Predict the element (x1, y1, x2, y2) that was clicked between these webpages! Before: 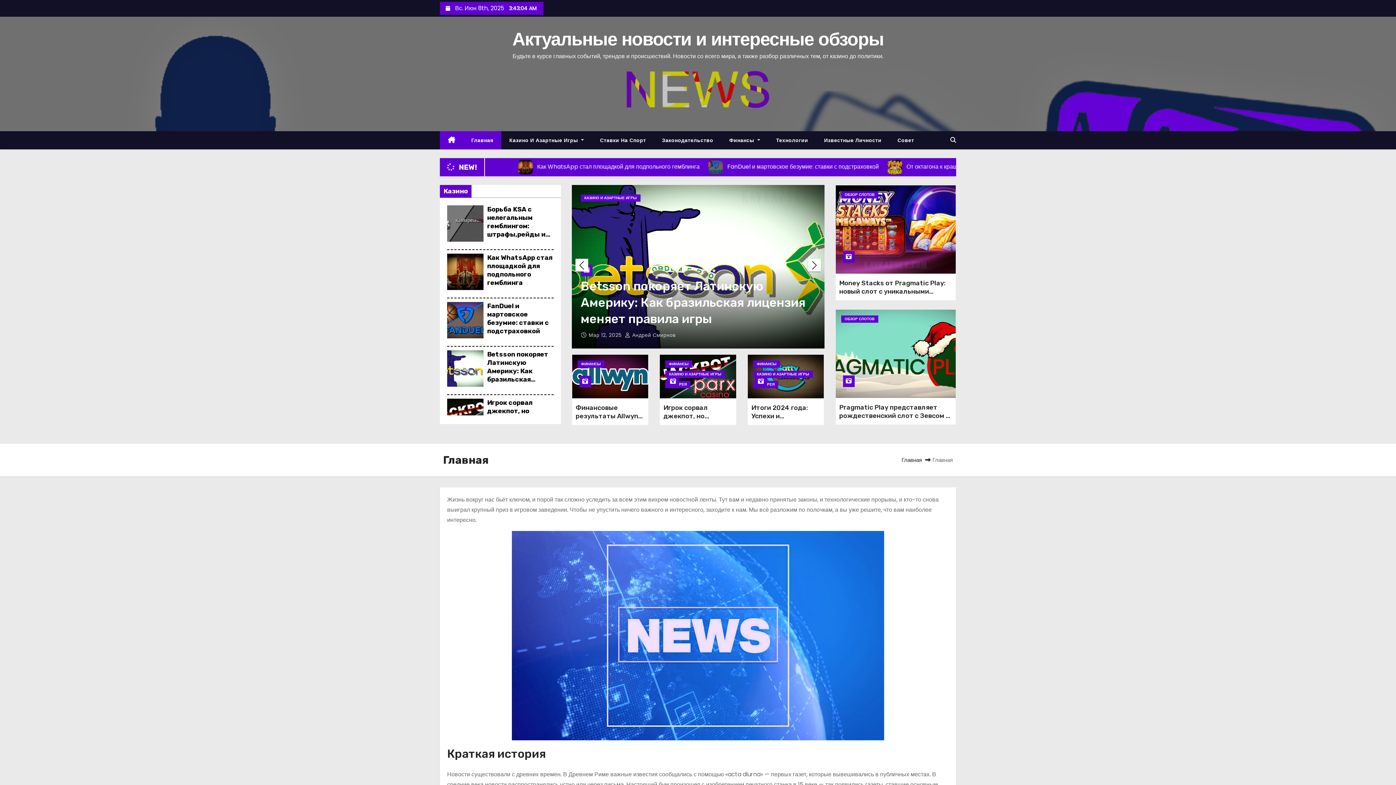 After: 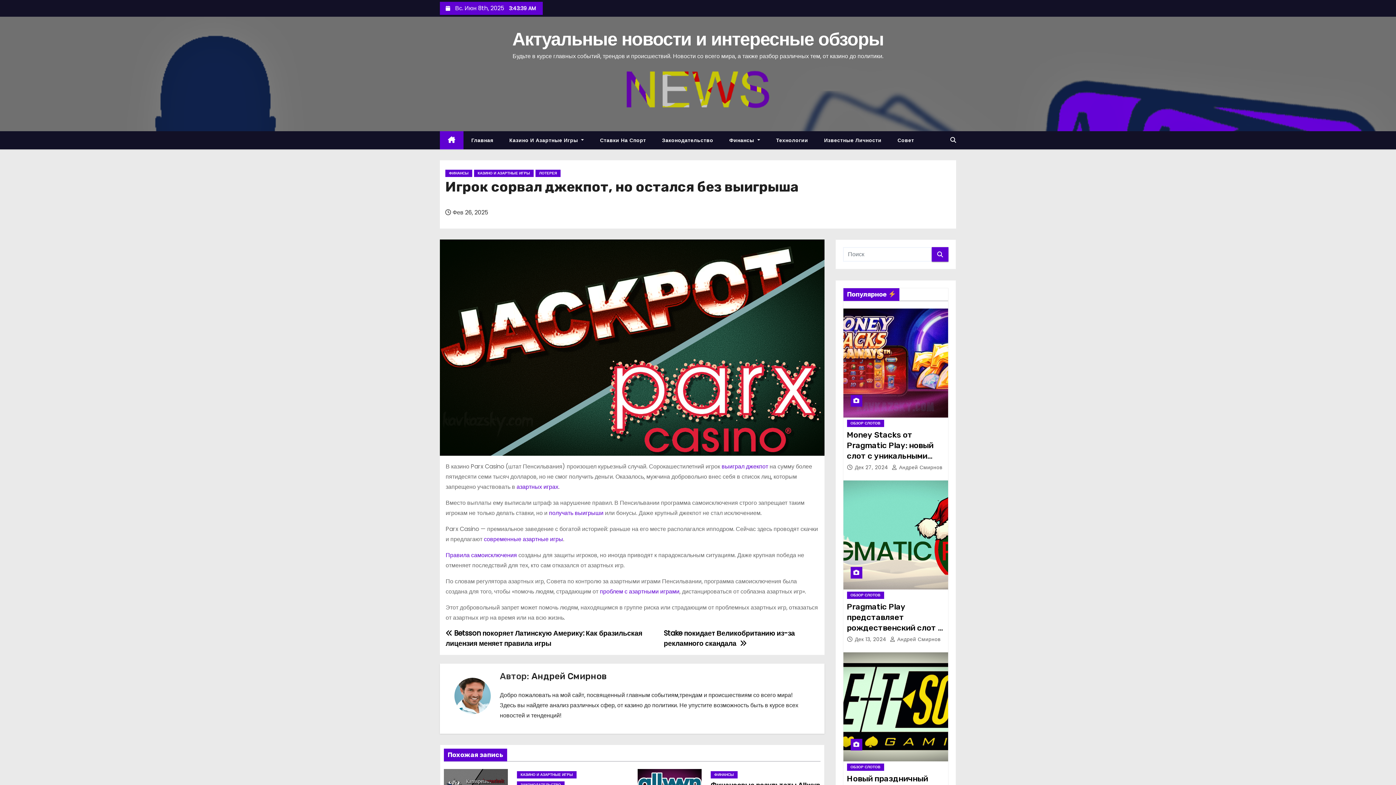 Action: bbox: (487, 398, 532, 432) label: Игрок сорвал джекпот, но остался без выигрыша